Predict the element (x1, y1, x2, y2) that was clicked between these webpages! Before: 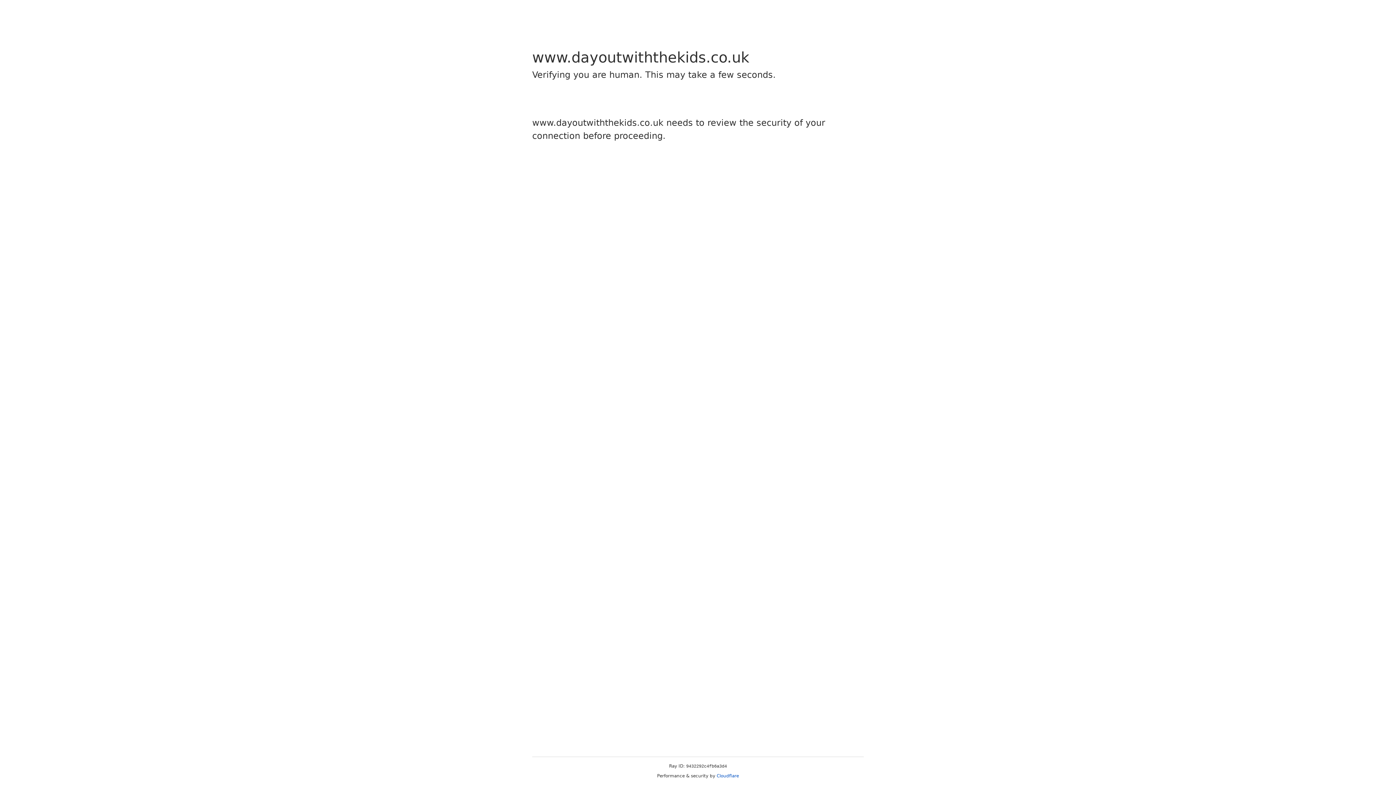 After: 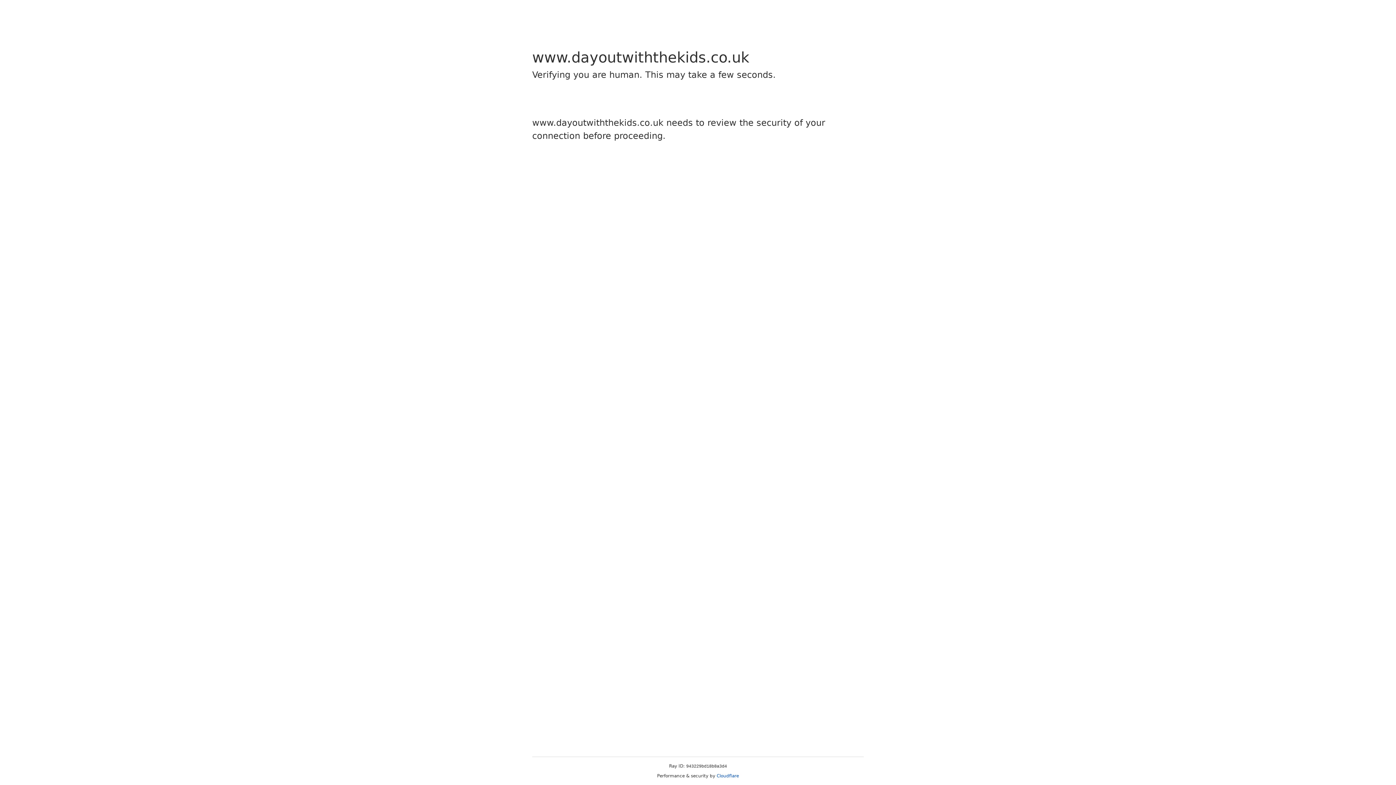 Action: bbox: (716, 773, 739, 778) label: Cloudflare